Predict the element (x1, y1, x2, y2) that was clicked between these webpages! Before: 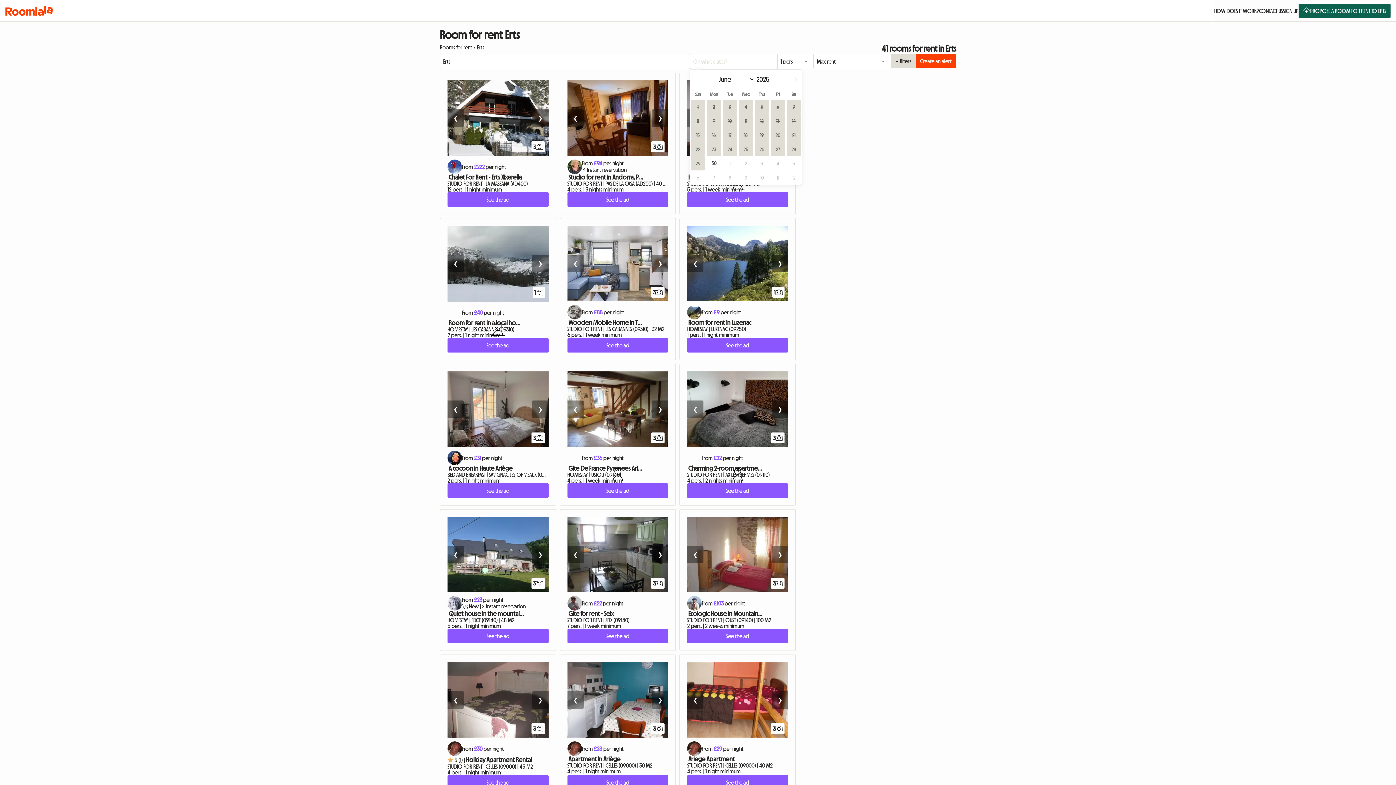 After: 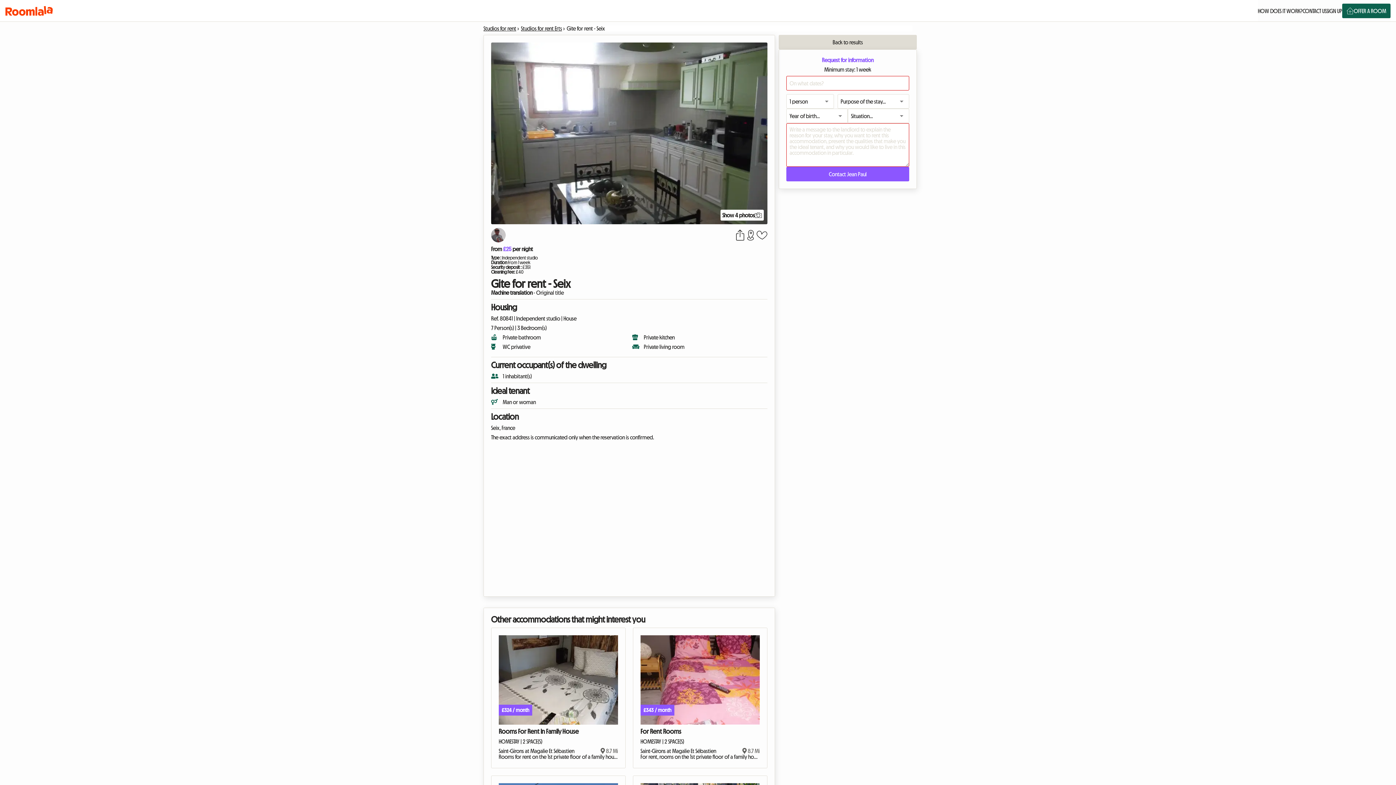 Action: label: See the ad bbox: (567, 629, 668, 643)